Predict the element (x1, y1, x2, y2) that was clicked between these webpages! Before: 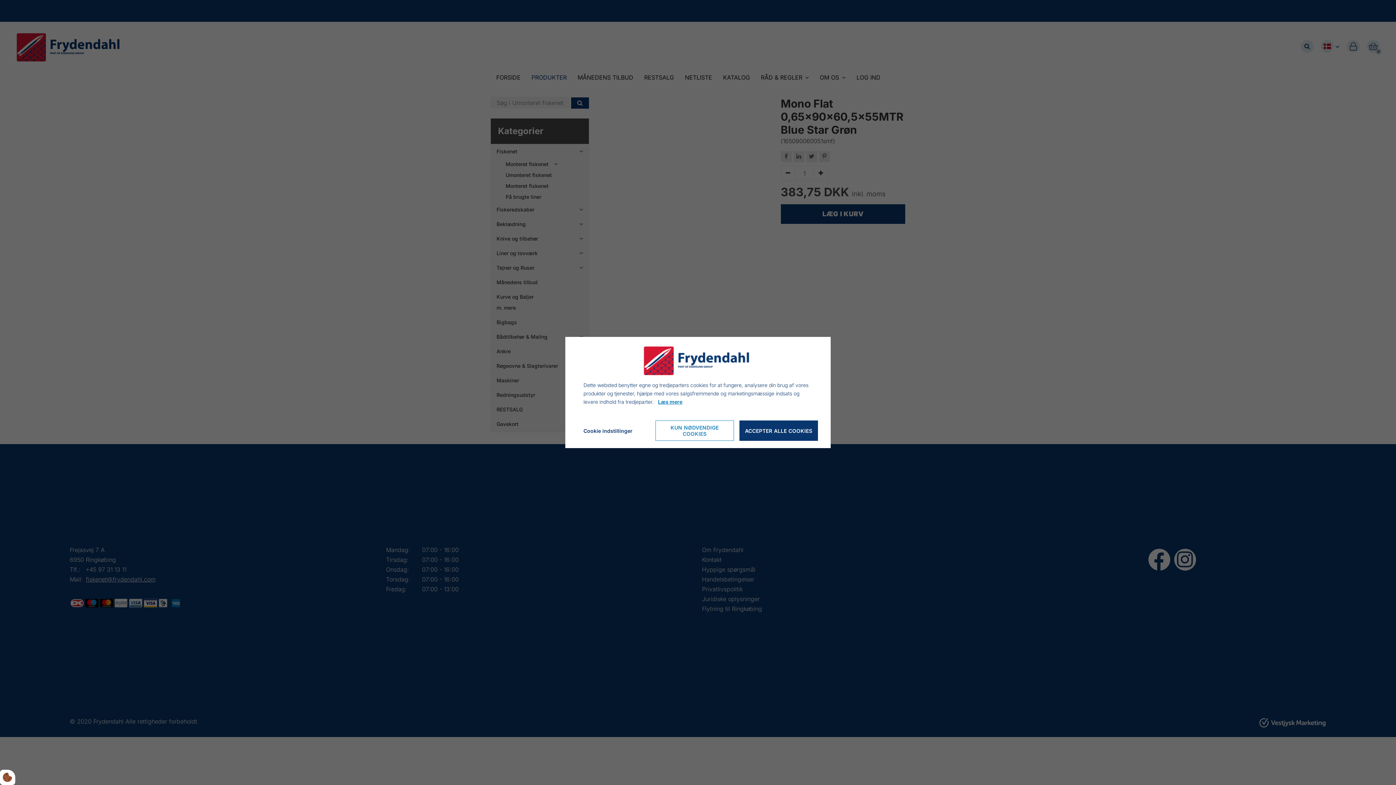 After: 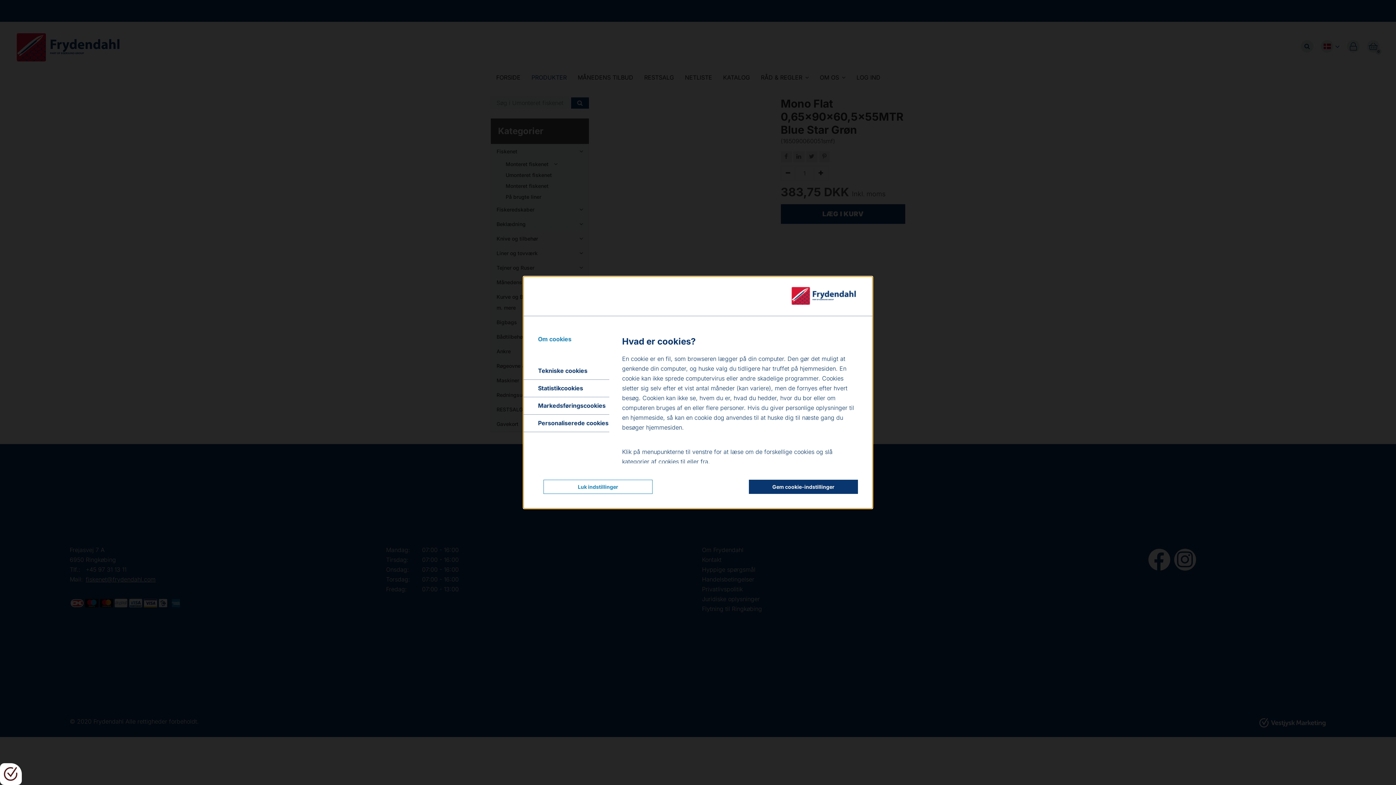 Action: bbox: (0, 770, 15, 785)